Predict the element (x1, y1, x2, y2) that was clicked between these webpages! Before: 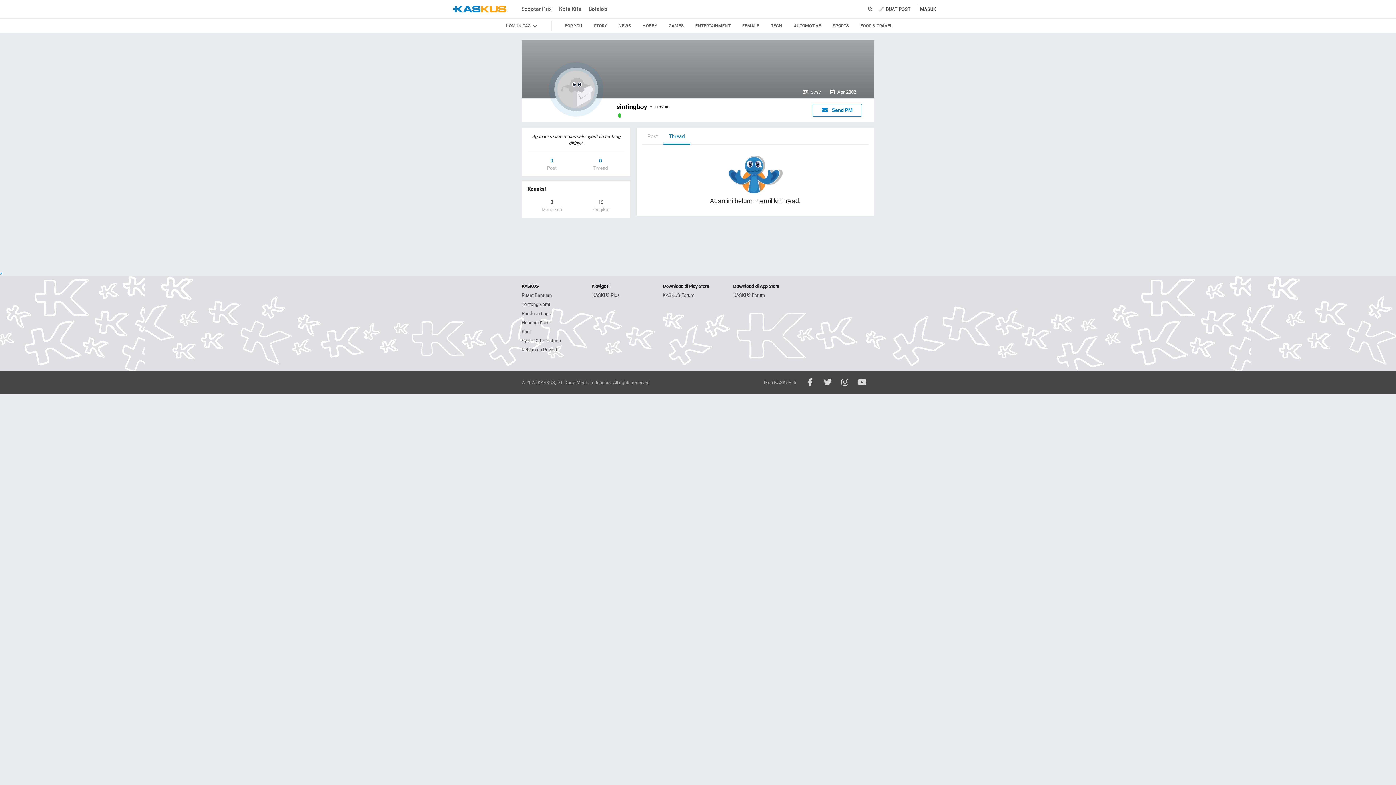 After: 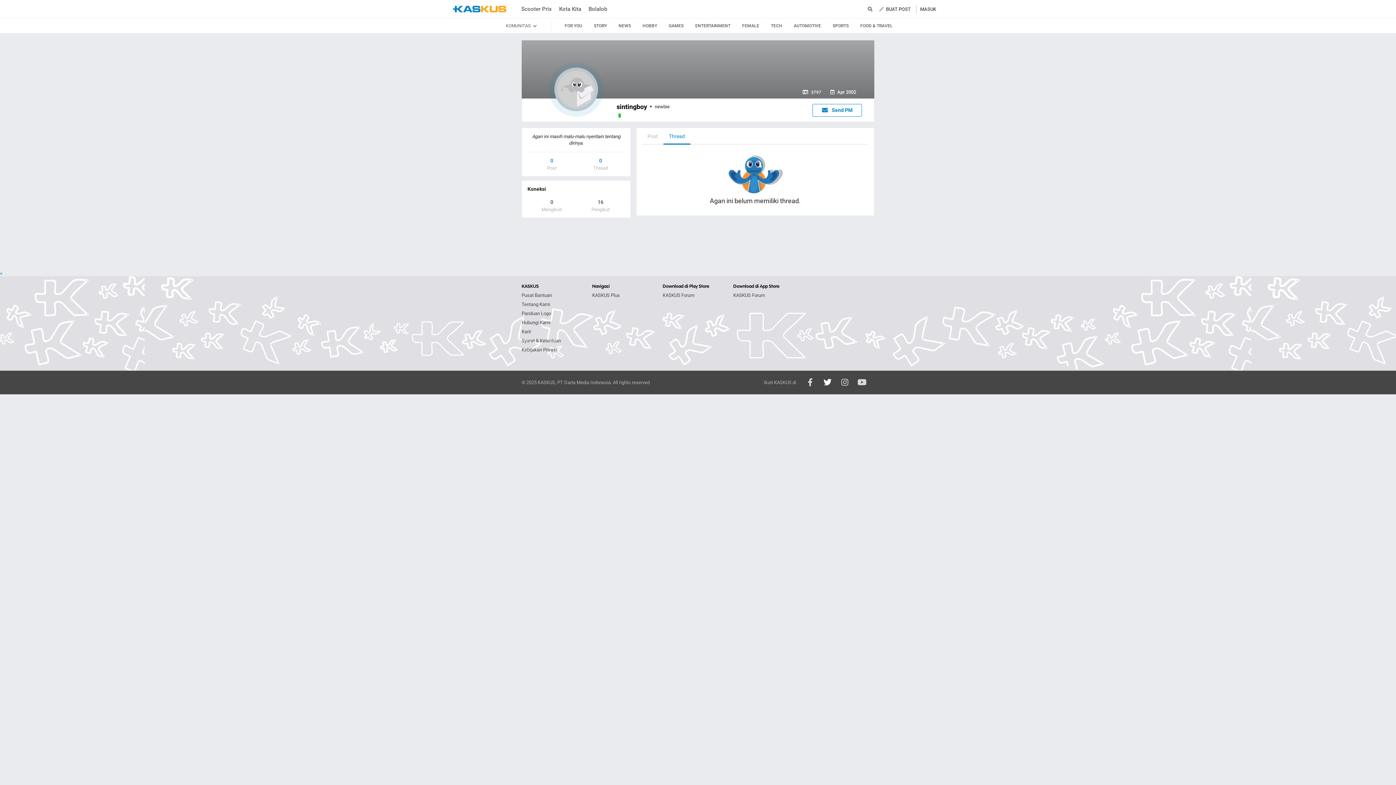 Action: bbox: (822, 378, 832, 387)